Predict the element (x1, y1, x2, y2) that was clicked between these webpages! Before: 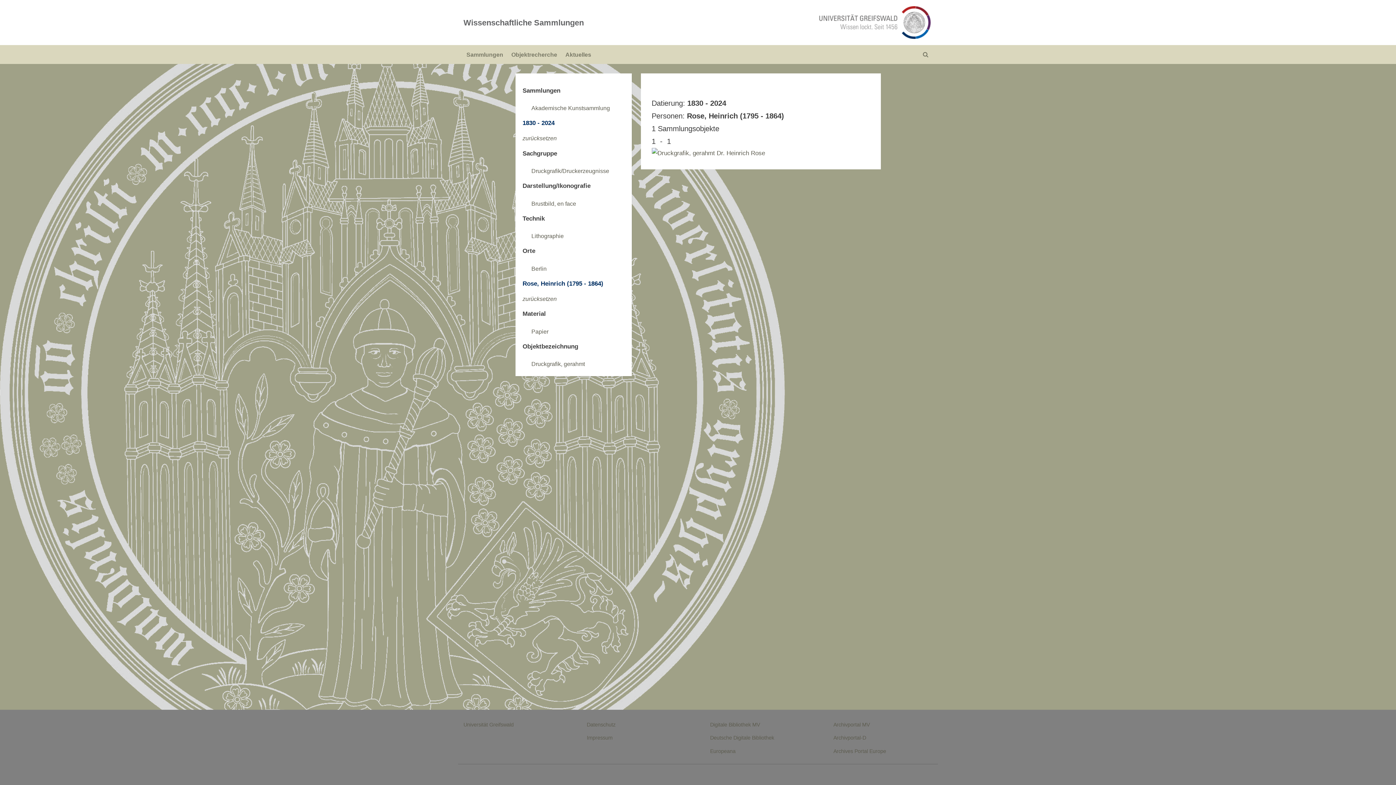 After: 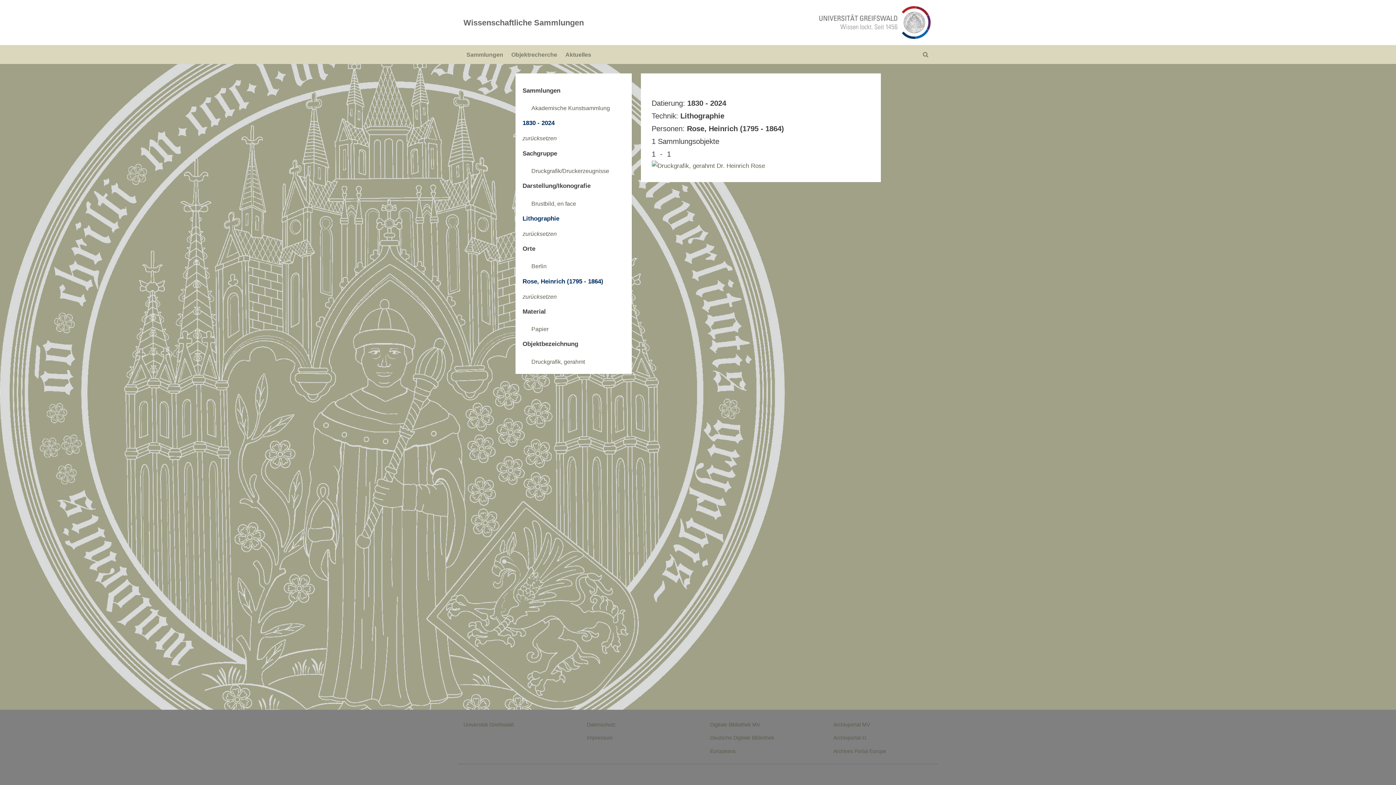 Action: bbox: (531, 232, 563, 239) label: Lithographie